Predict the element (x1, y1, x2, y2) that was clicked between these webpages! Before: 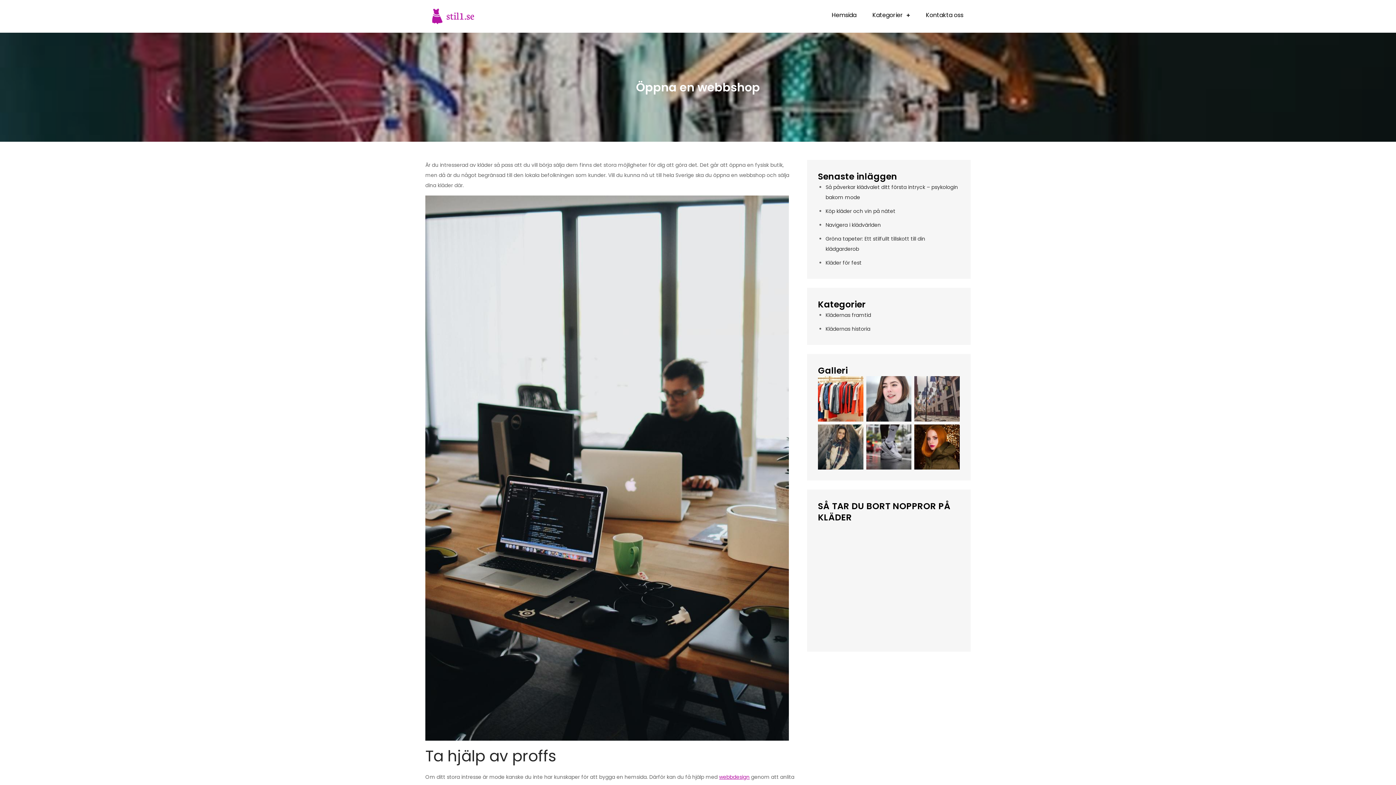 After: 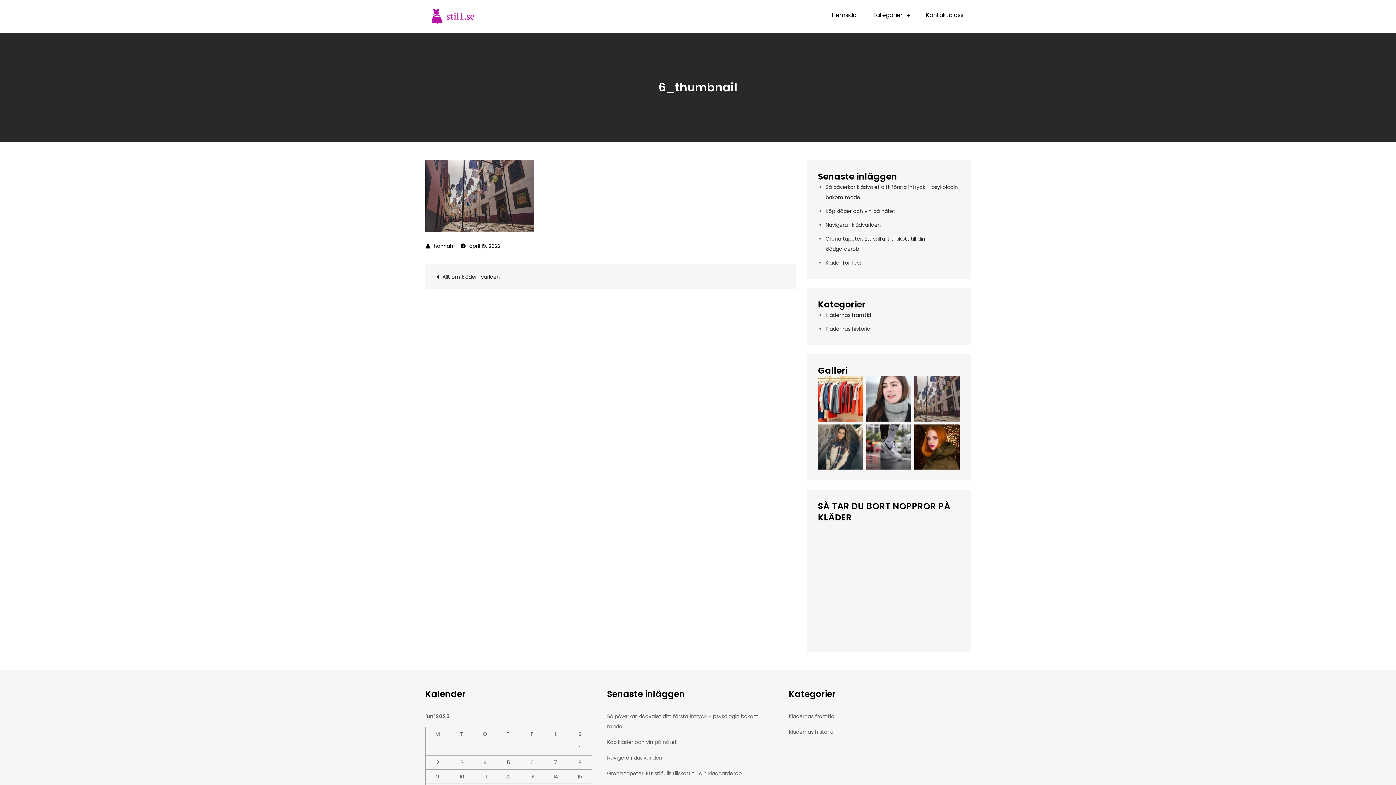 Action: bbox: (914, 394, 959, 402)